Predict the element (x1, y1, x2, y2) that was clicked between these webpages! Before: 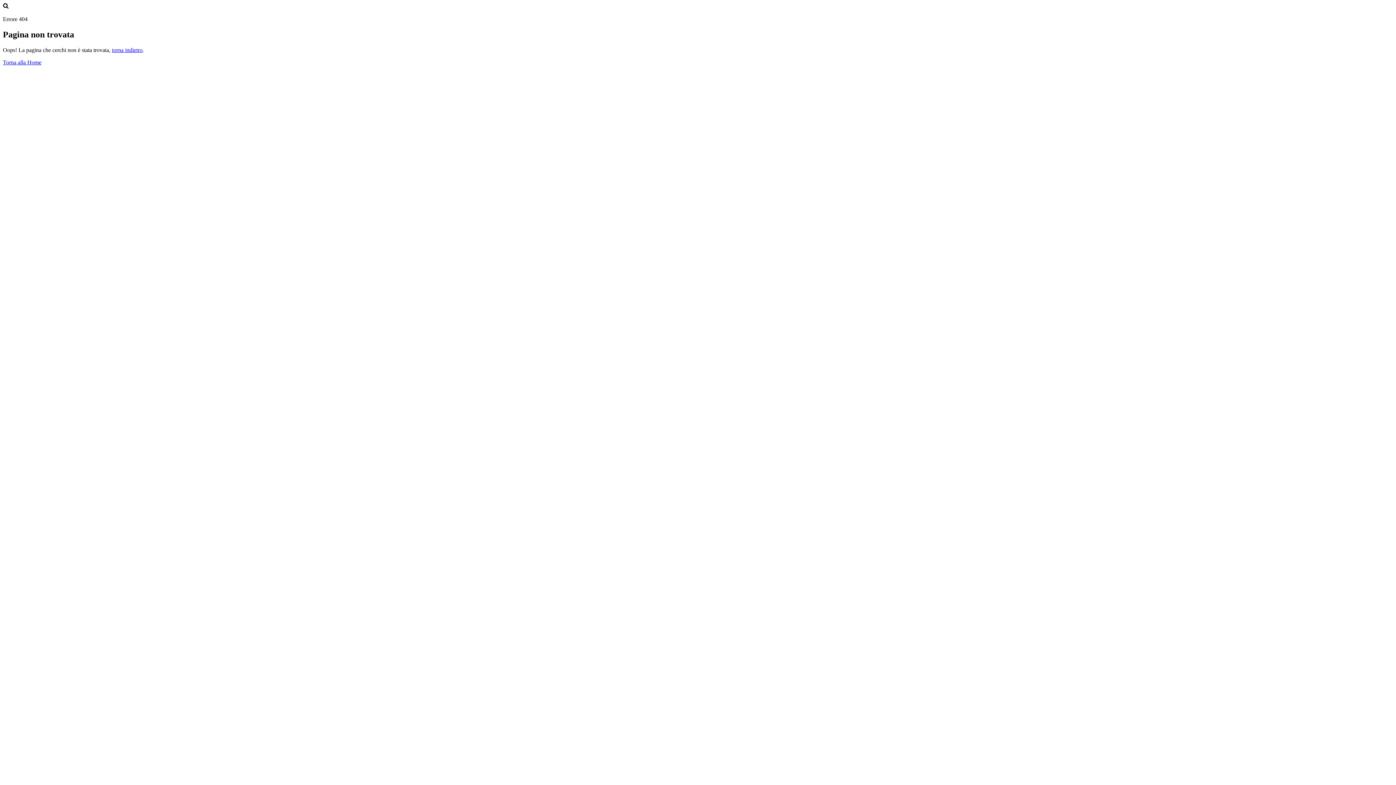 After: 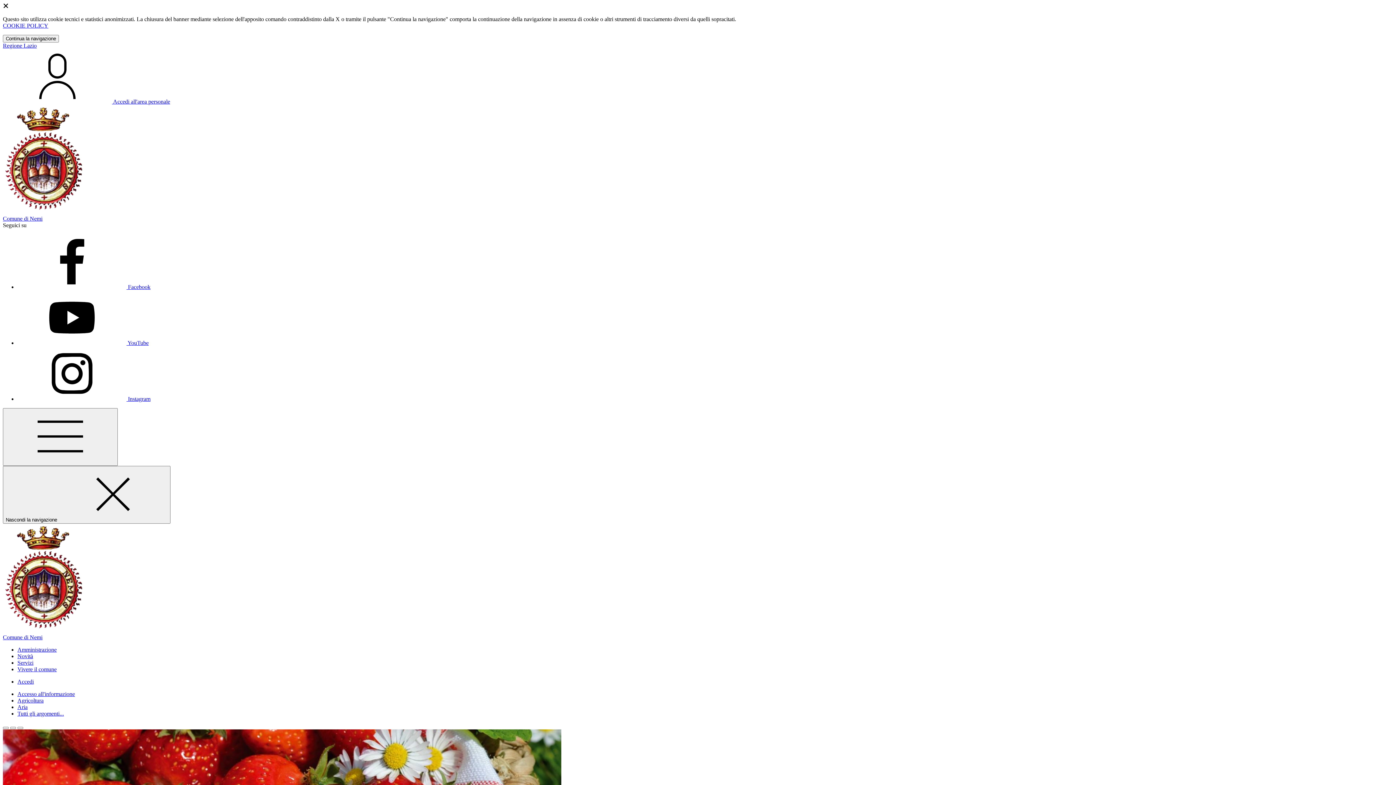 Action: bbox: (2, 59, 41, 65) label: Torna alla Home